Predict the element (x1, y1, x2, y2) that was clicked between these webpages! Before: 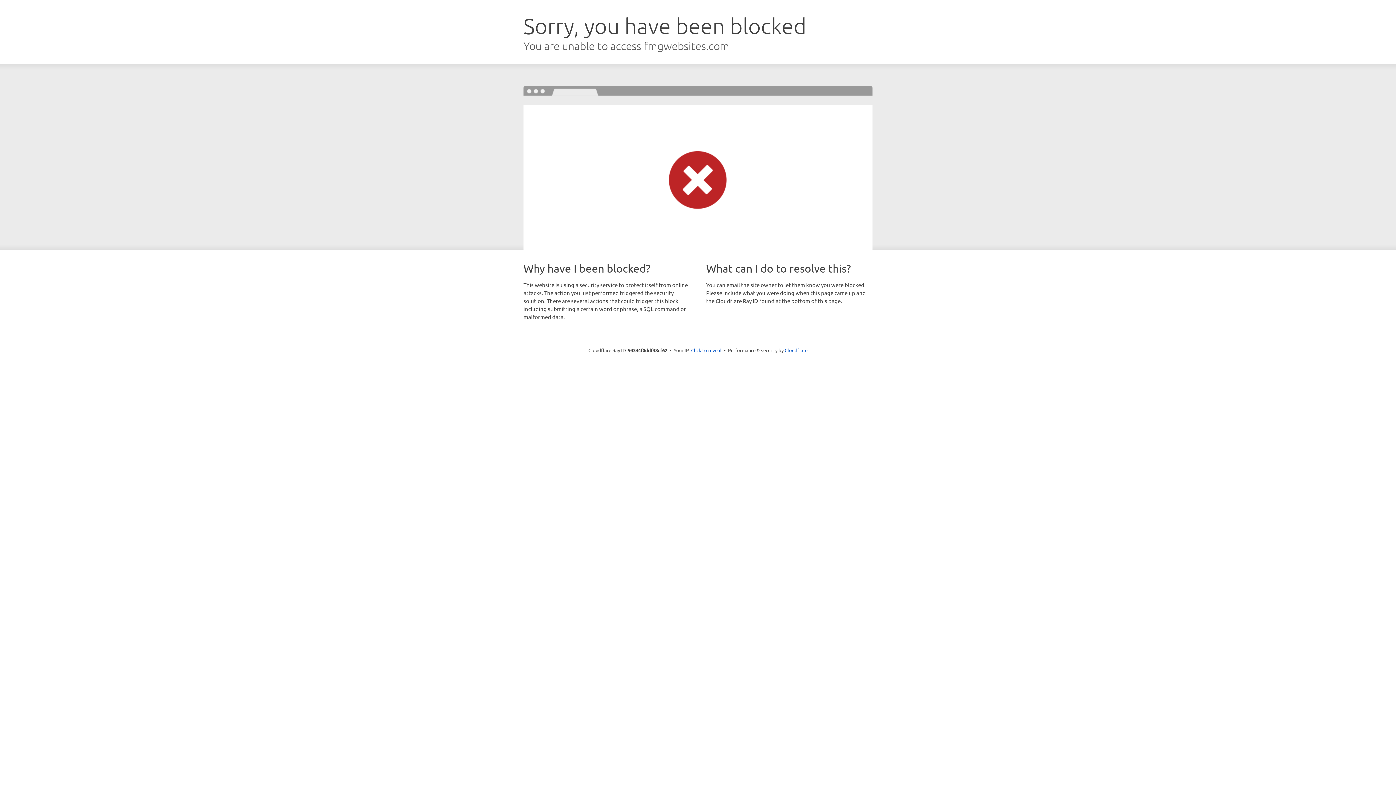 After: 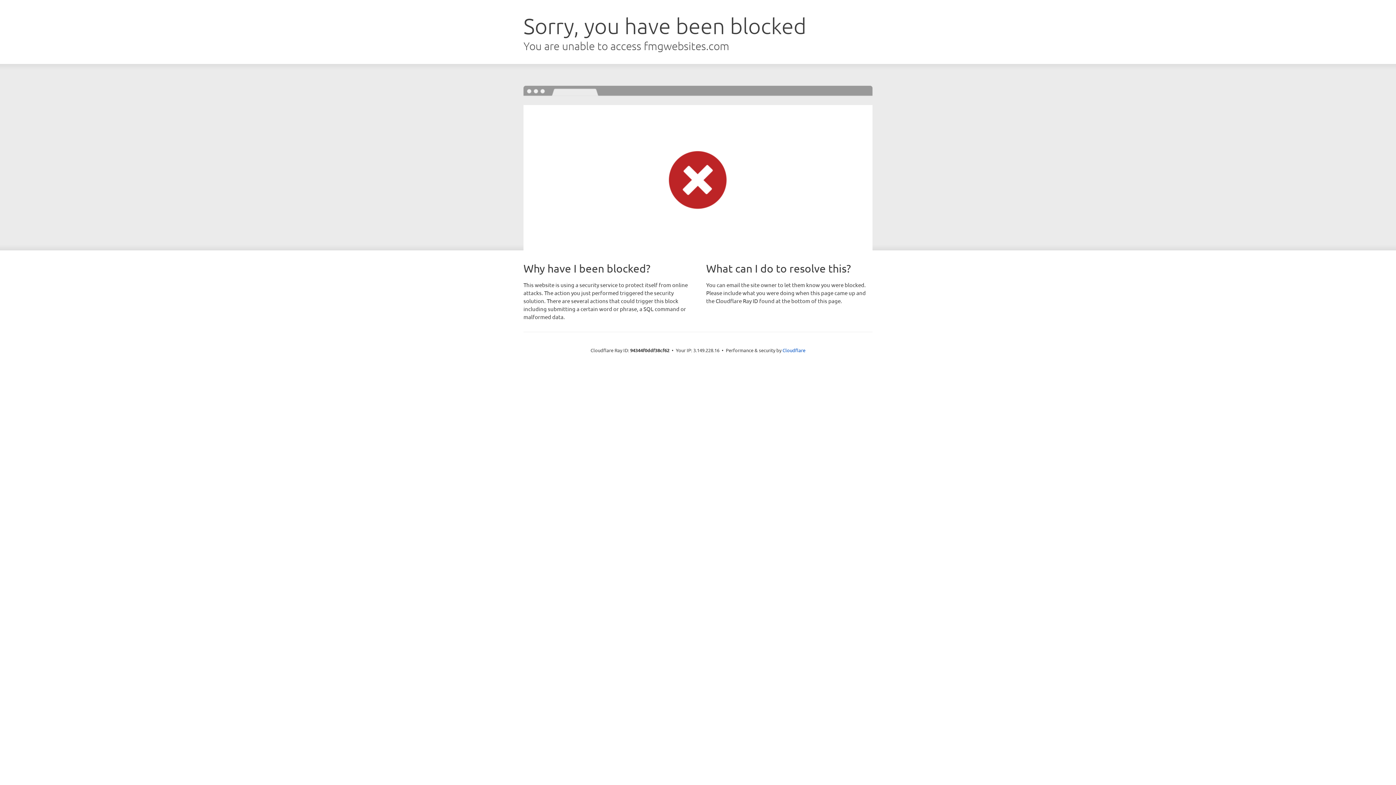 Action: bbox: (691, 346, 721, 353) label: Click to reveal